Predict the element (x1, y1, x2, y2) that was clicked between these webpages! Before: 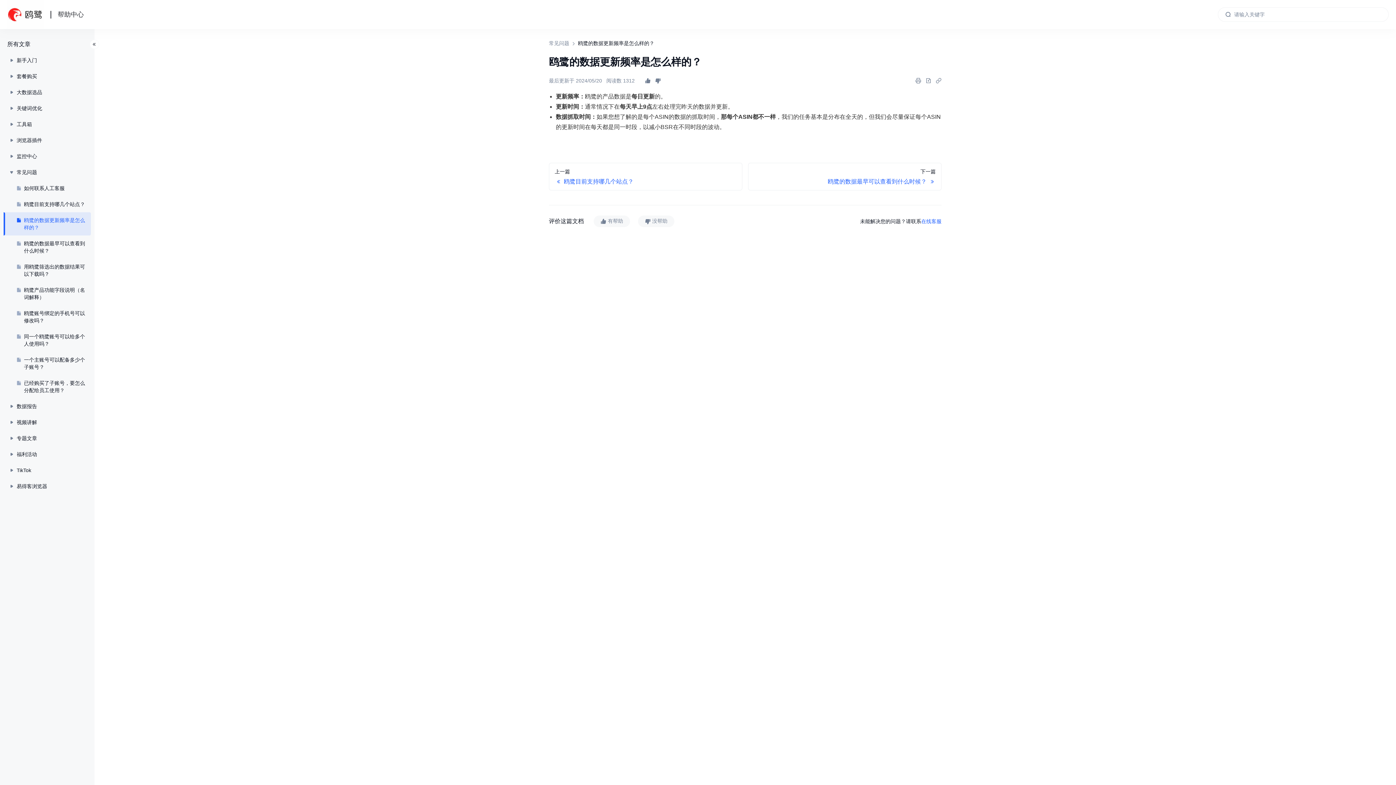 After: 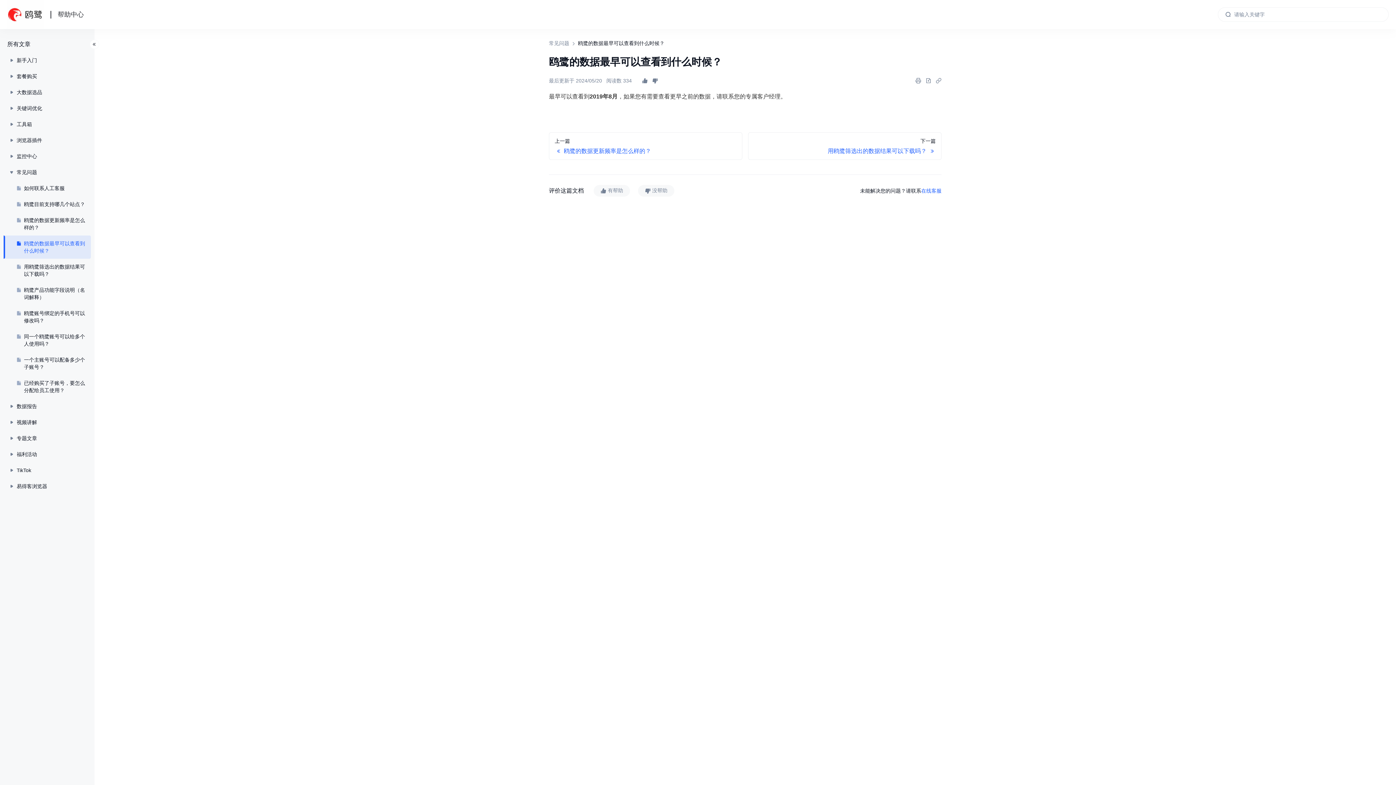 Action: label: 下一篇
鸥鹭的数据最早可以查看到什么时候？ bbox: (748, 162, 941, 190)